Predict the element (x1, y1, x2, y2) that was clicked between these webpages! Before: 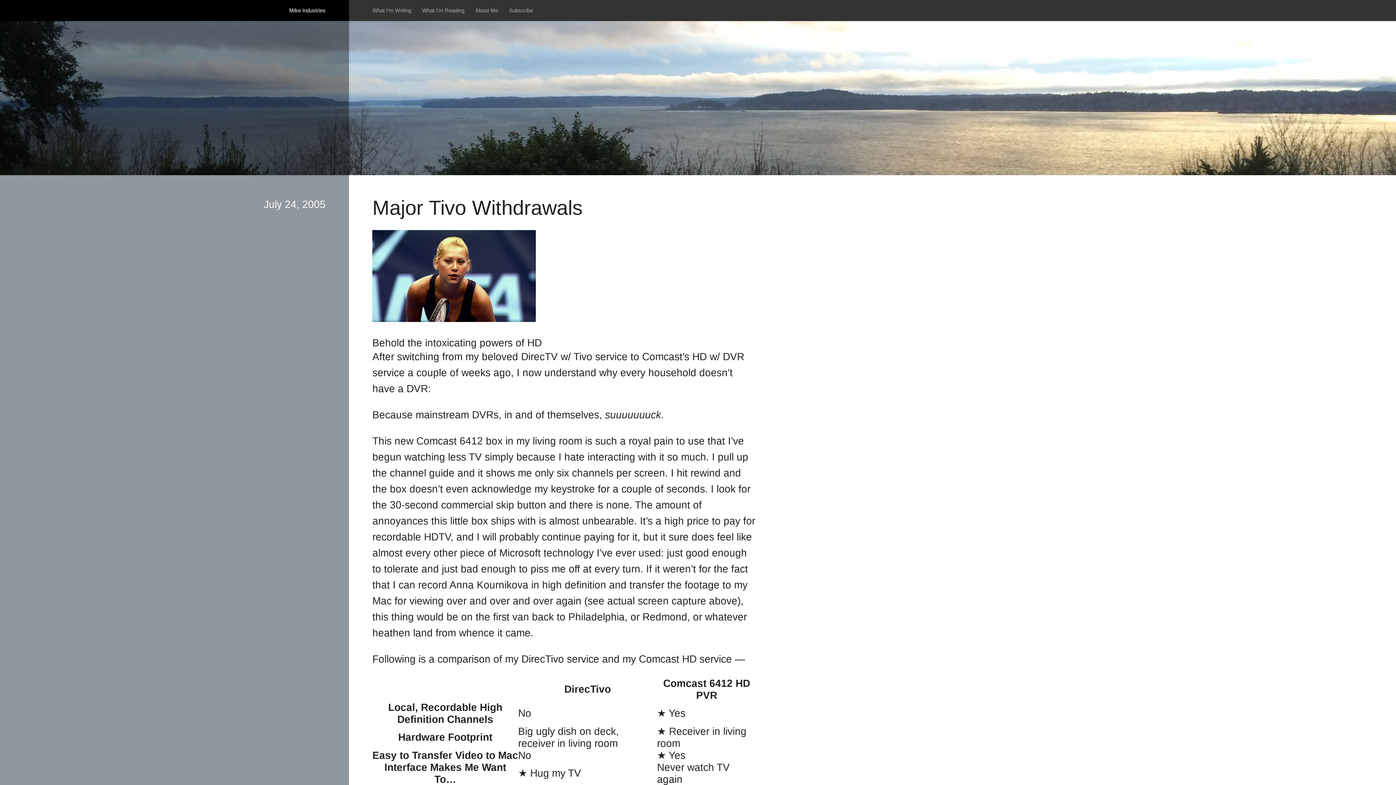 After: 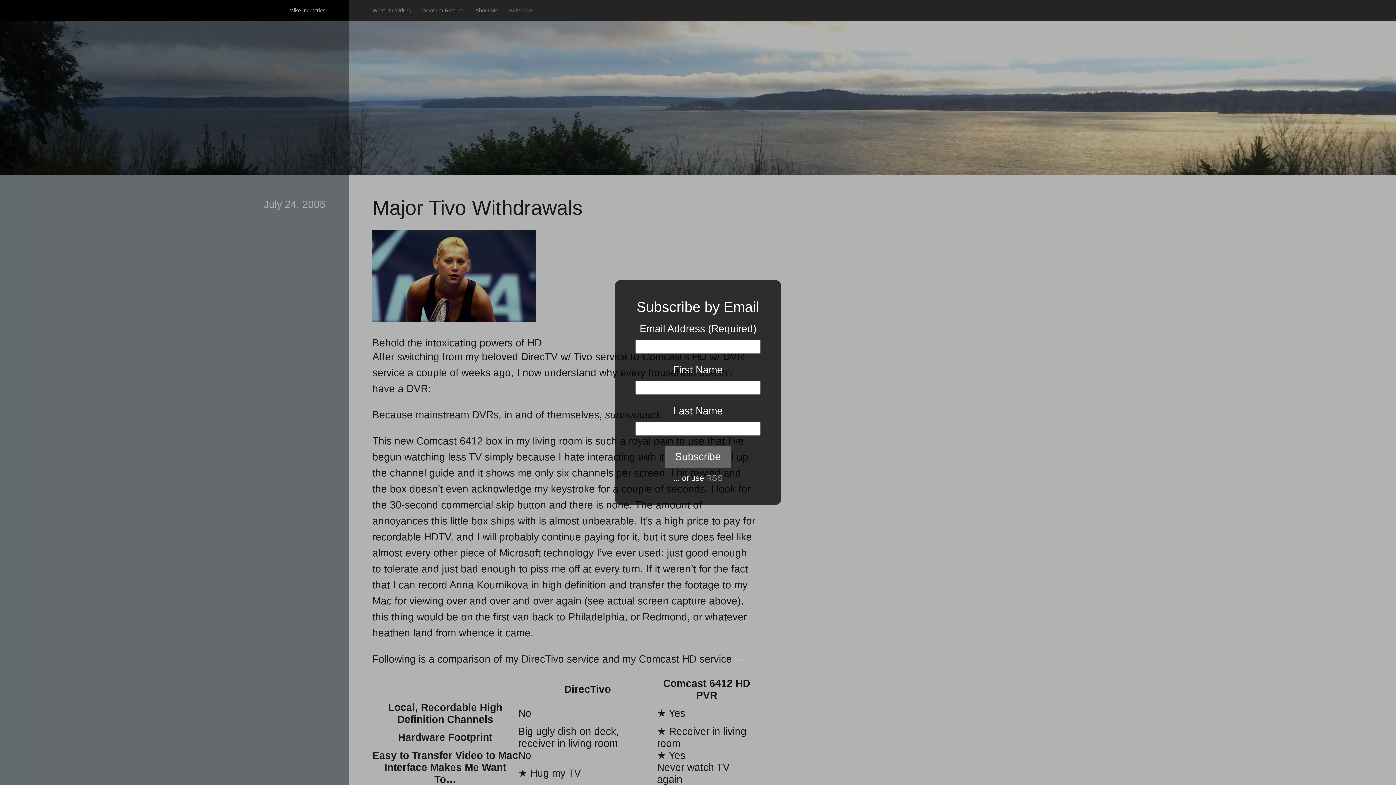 Action: bbox: (509, 7, 533, 13) label: Subscribe